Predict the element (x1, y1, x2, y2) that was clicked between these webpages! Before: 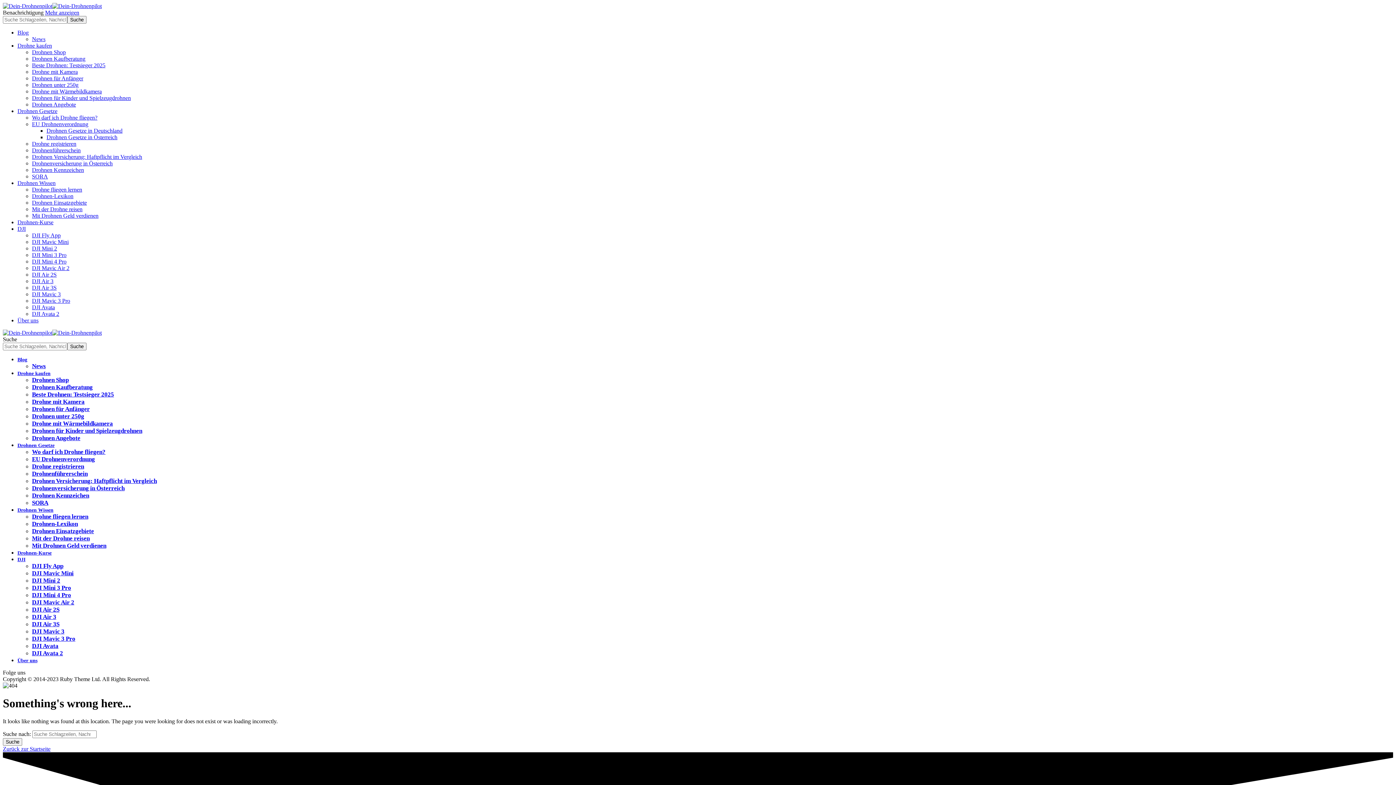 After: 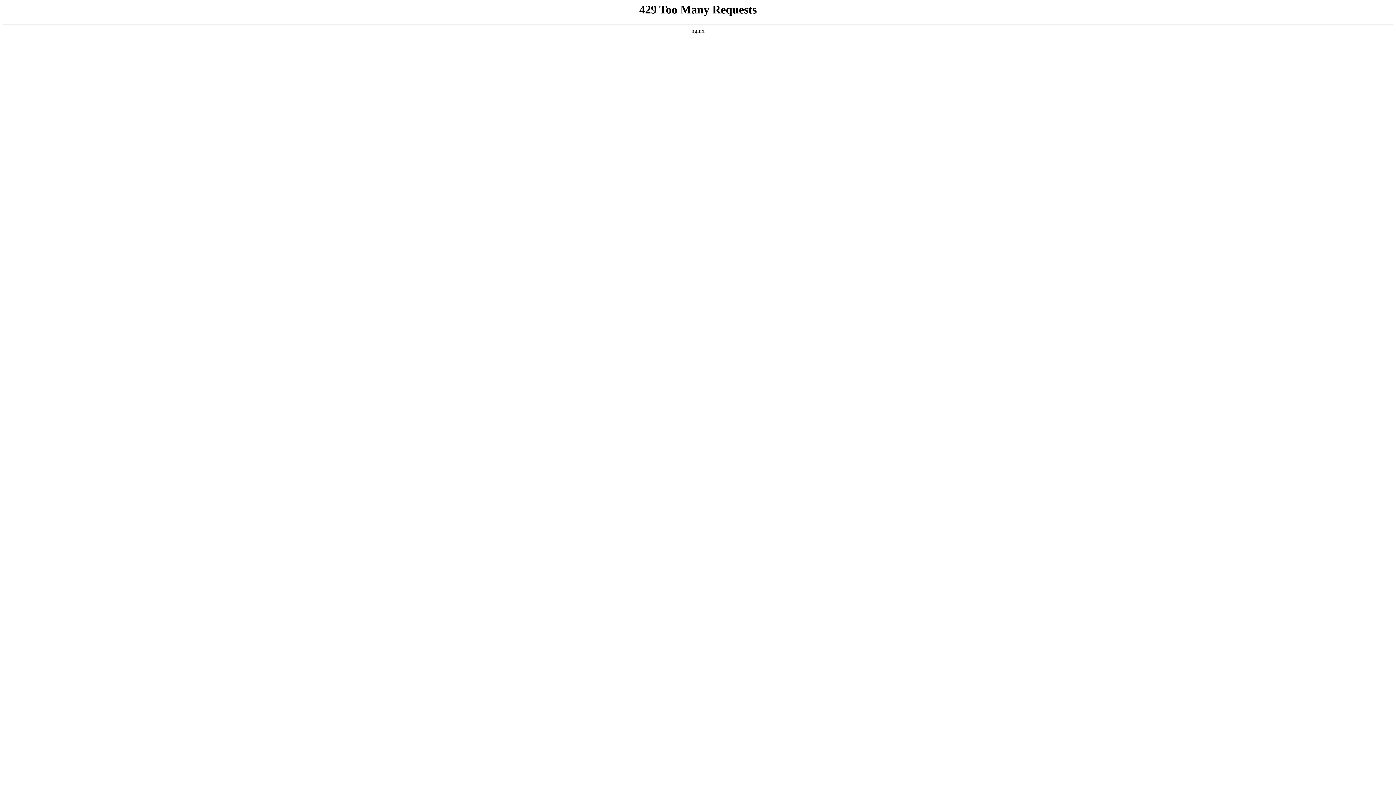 Action: label: Mit Drohnen Geld verdienen bbox: (32, 542, 106, 549)